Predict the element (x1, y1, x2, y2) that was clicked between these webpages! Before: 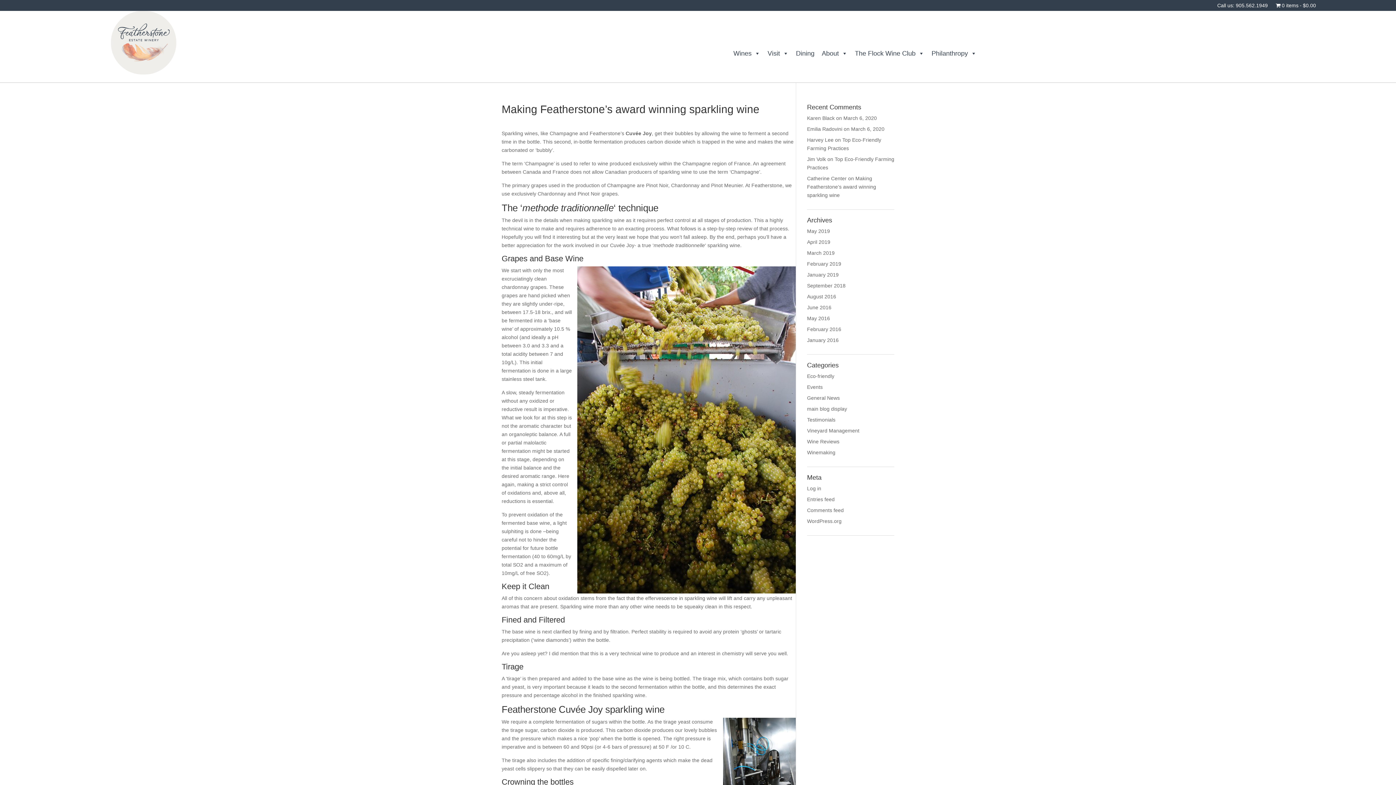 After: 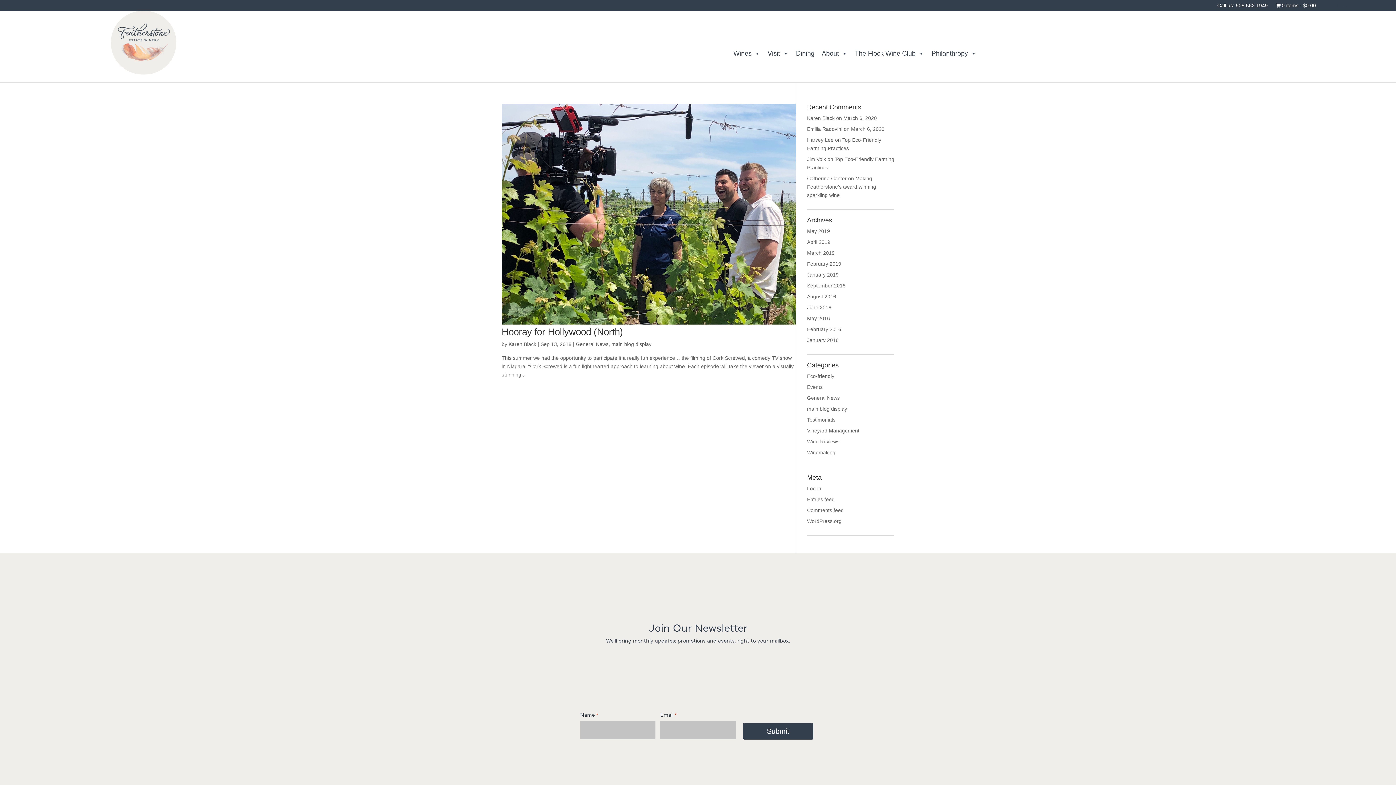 Action: label: September 2018 bbox: (807, 282, 845, 288)